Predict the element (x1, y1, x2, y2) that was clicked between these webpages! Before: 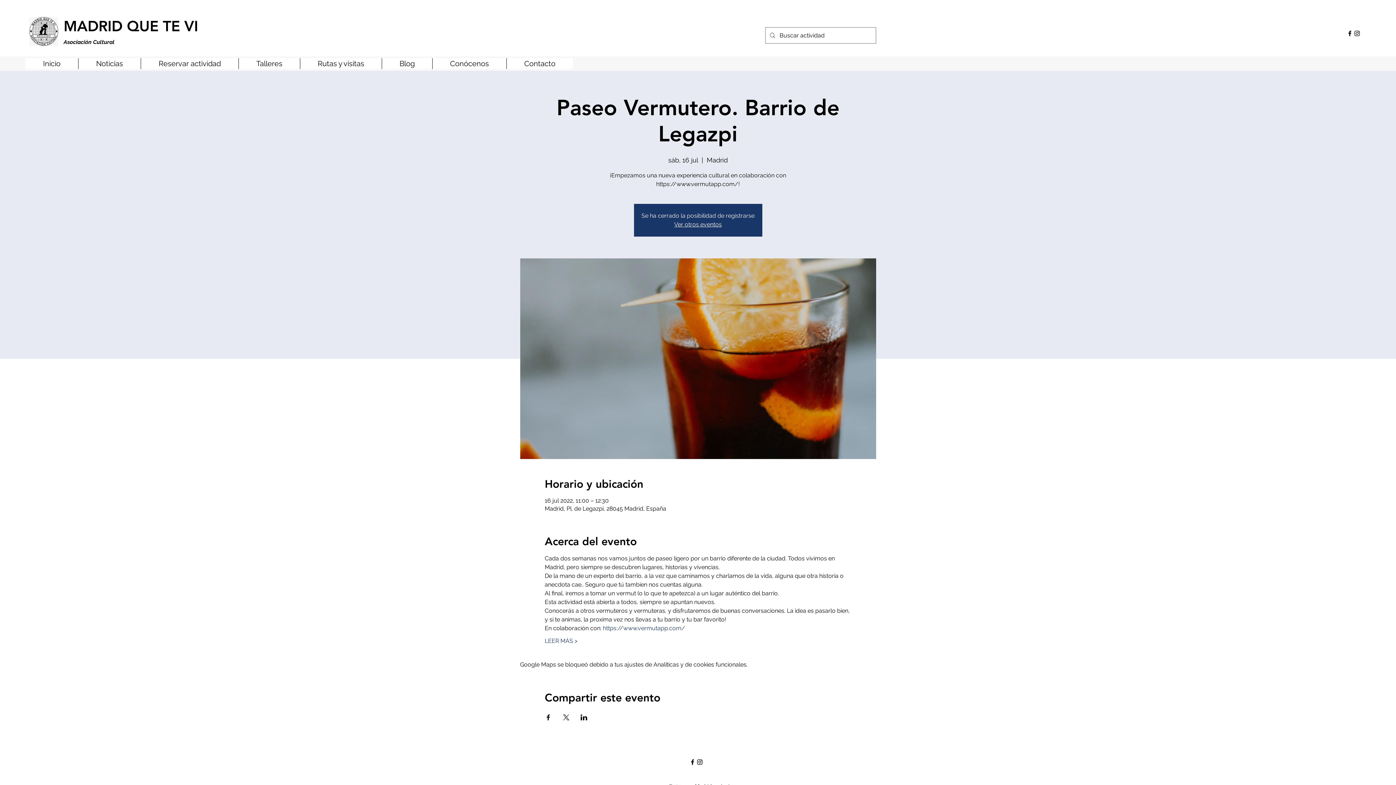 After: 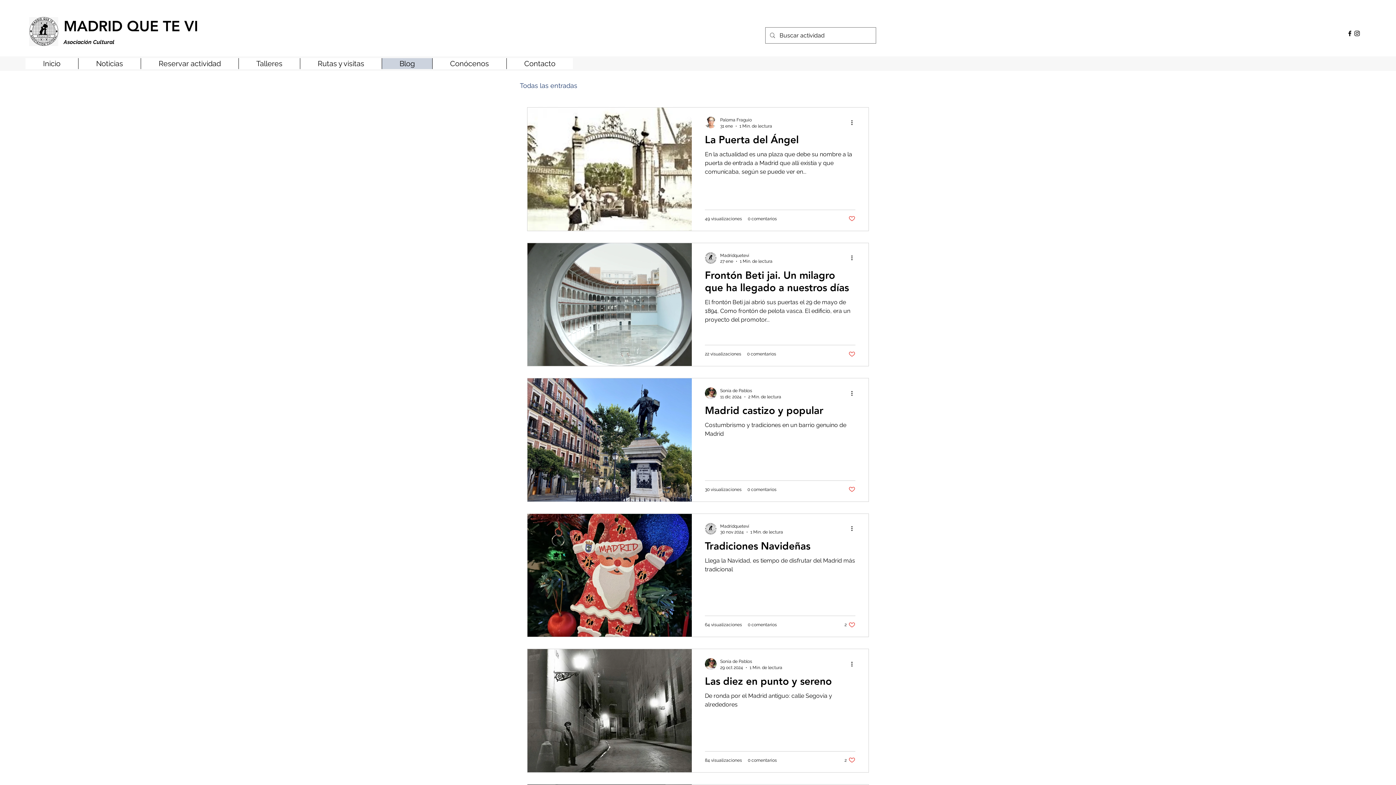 Action: bbox: (381, 58, 432, 69) label: Blog